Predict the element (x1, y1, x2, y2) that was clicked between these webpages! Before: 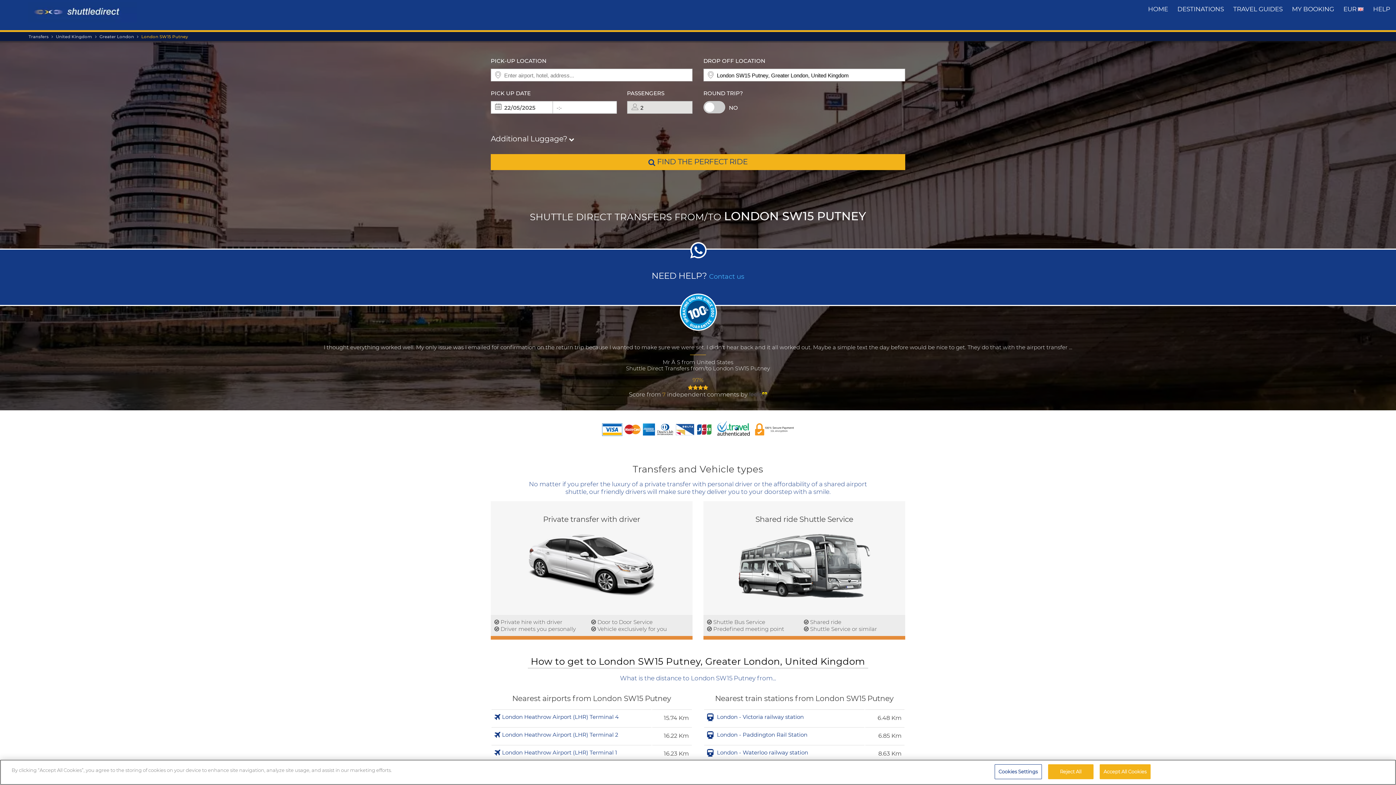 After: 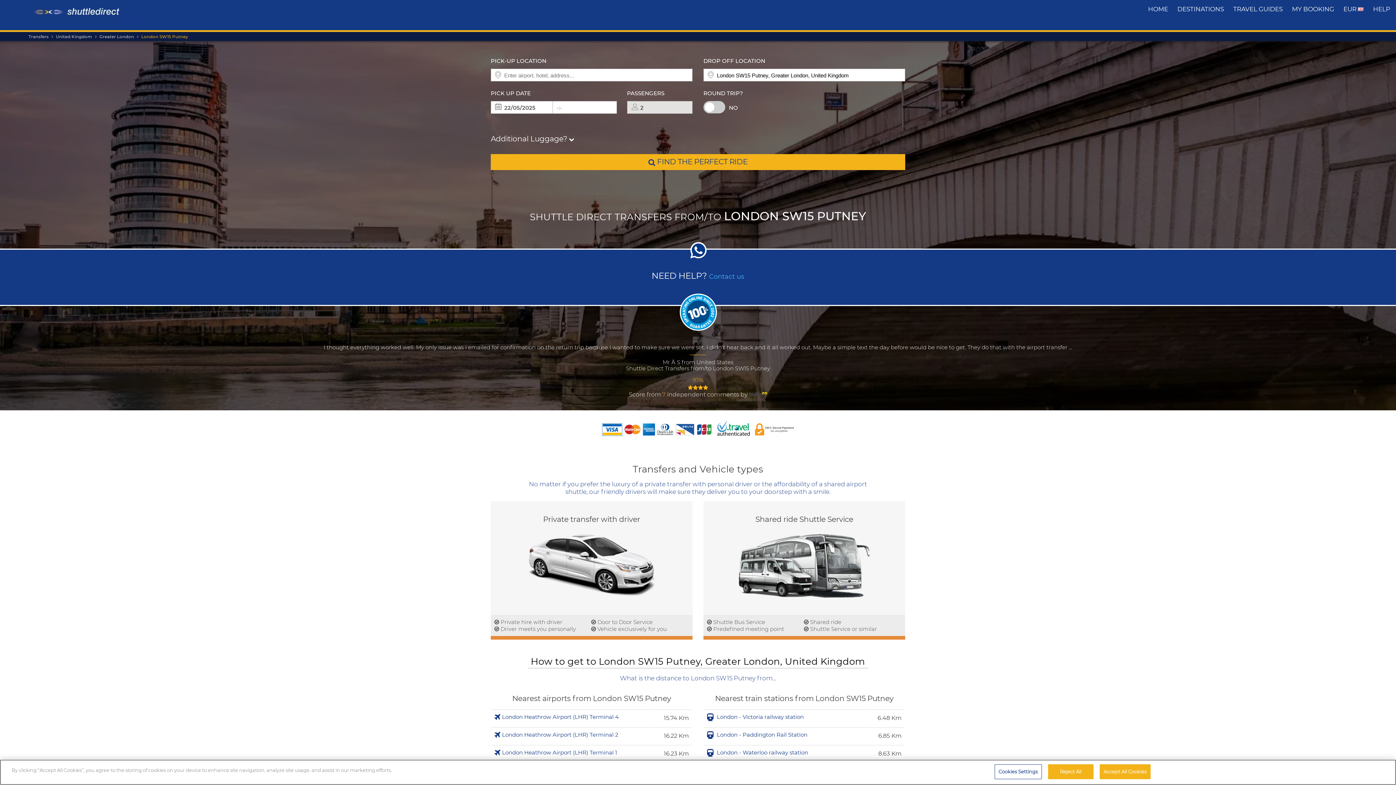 Action: bbox: (141, 32, 188, 40) label: London SW15 Putney